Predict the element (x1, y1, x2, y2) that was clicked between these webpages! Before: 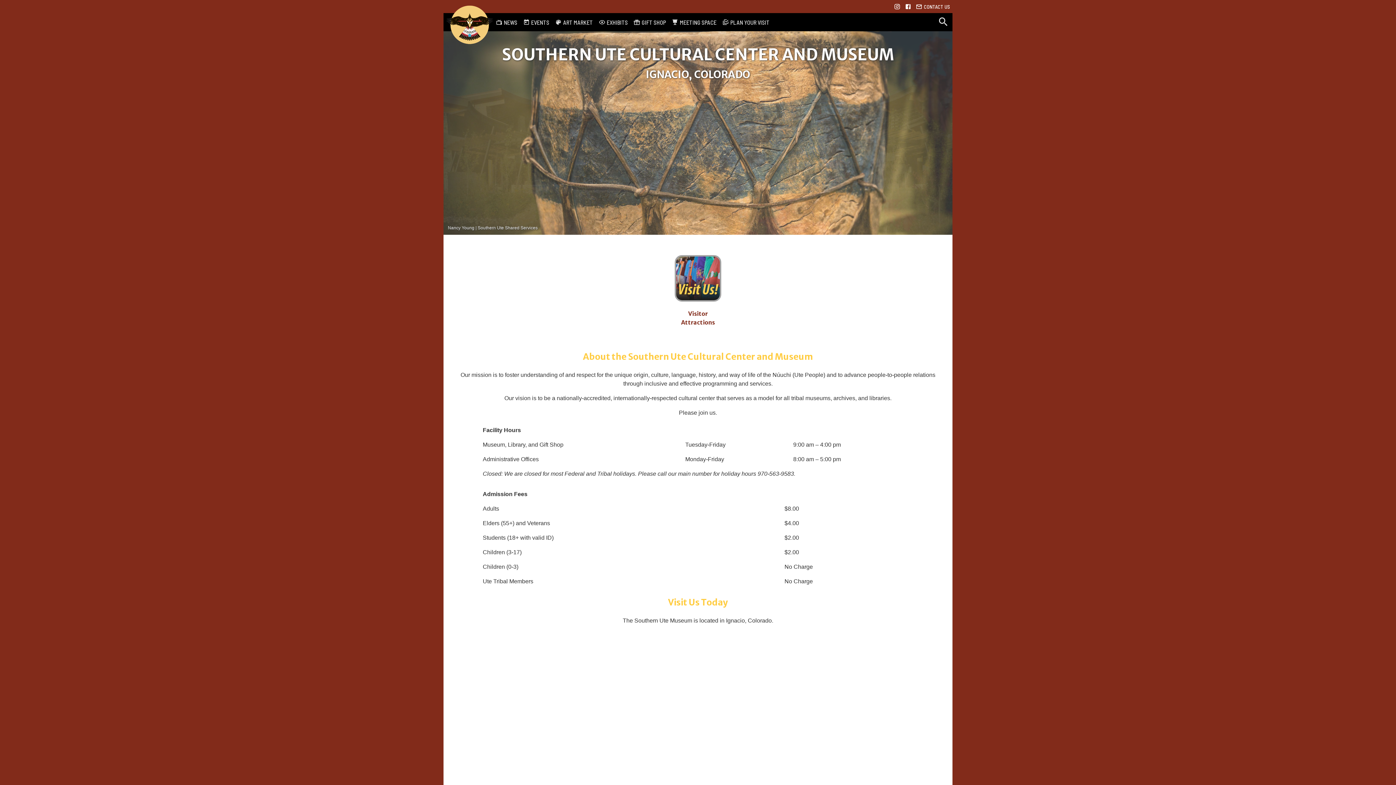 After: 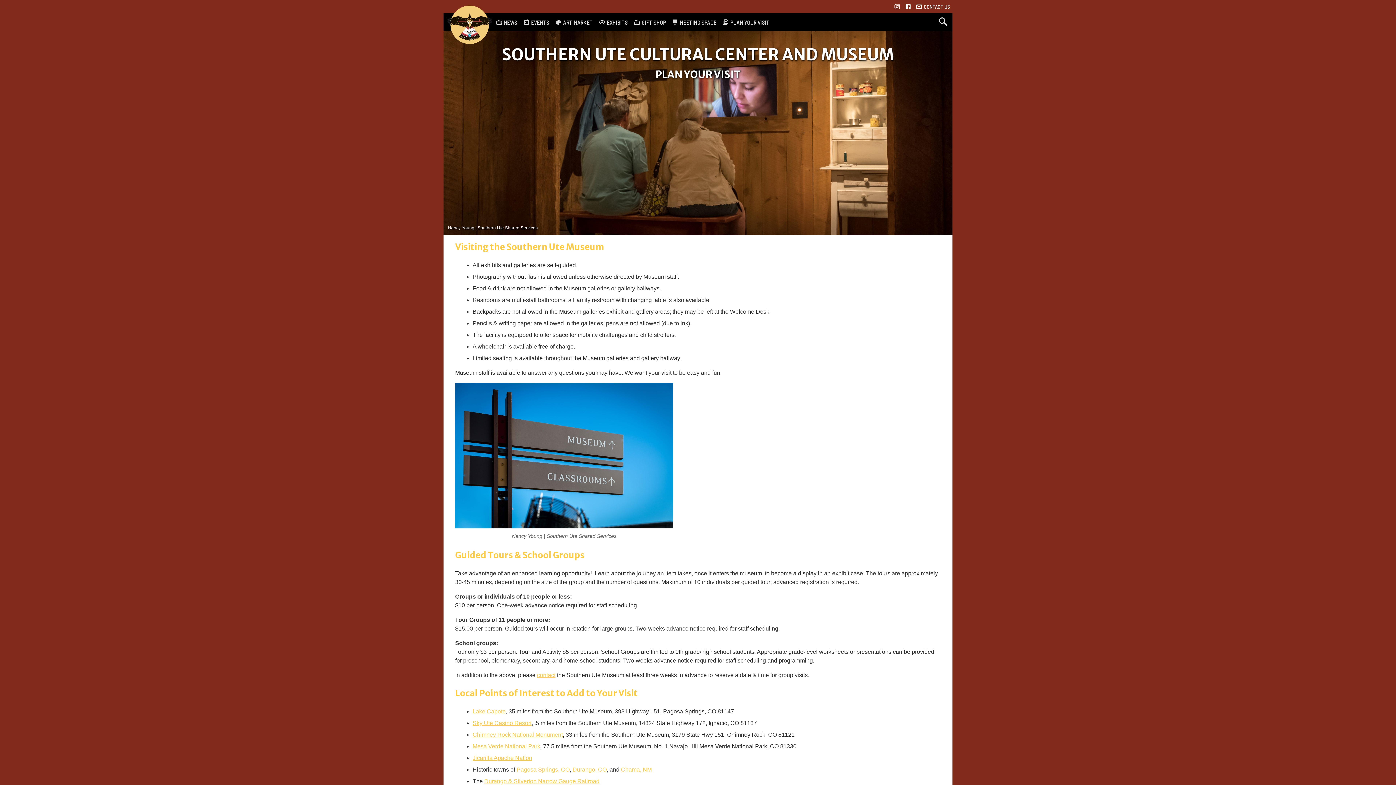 Action: bbox: (719, 13, 772, 31) label: PLAN YOUR VISIT